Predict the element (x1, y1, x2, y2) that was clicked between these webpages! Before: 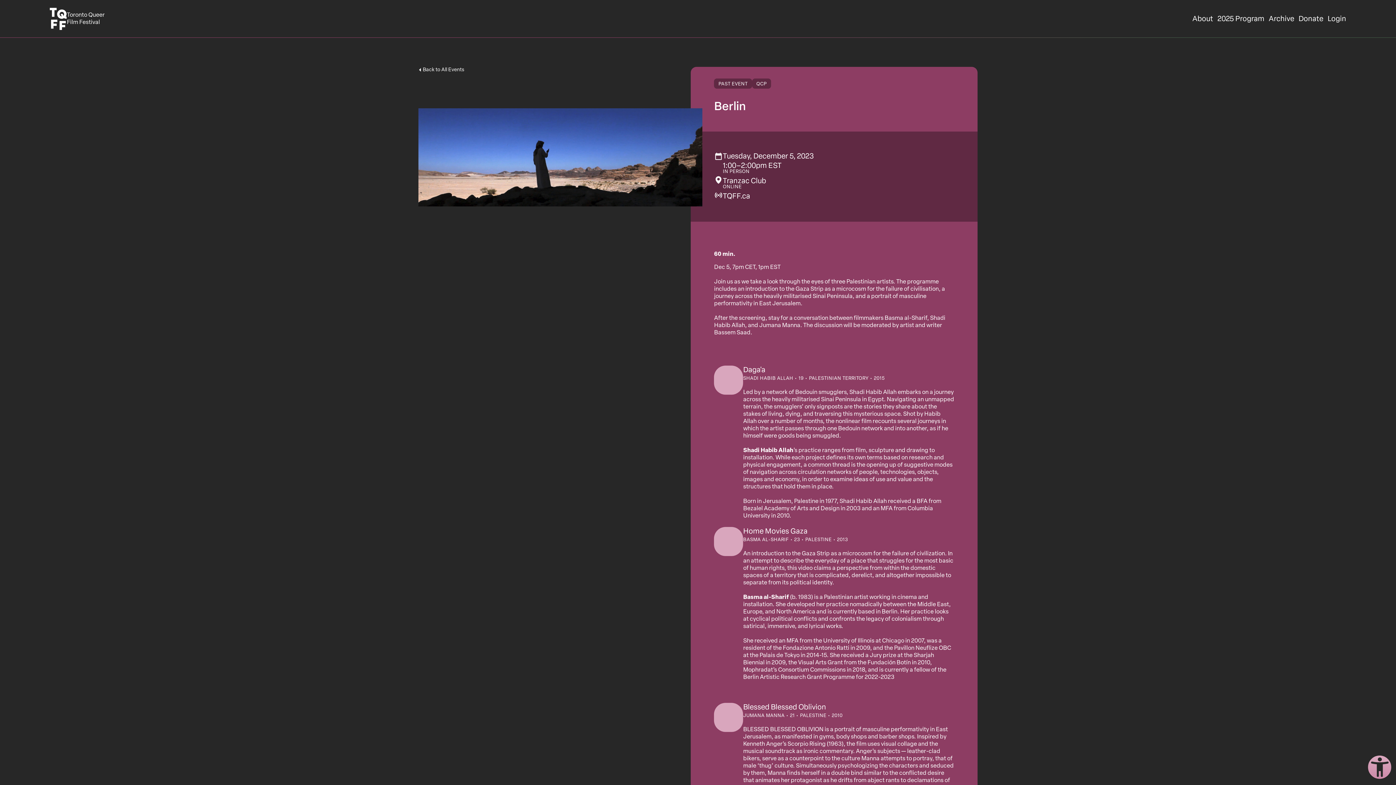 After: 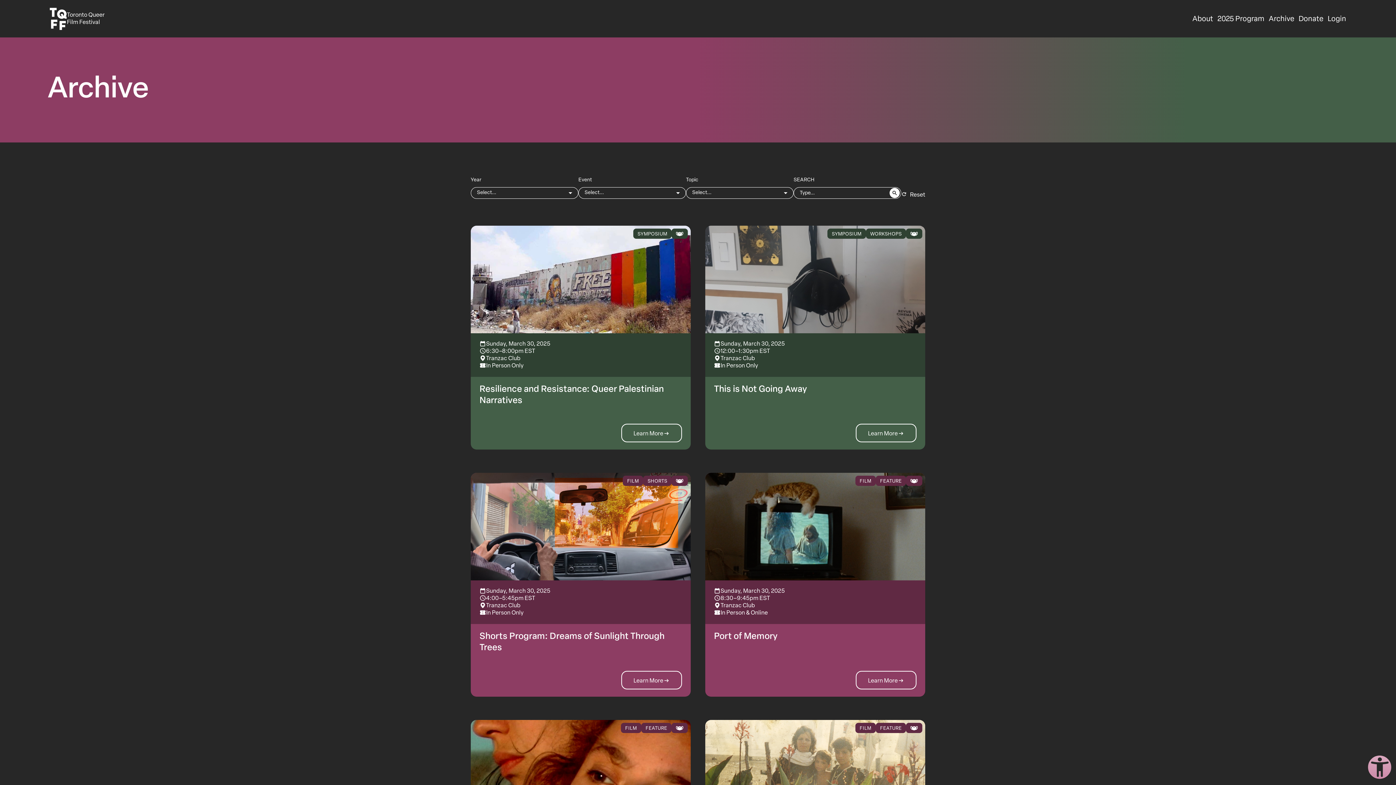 Action: label: Back to All Events bbox: (418, 66, 691, 79)